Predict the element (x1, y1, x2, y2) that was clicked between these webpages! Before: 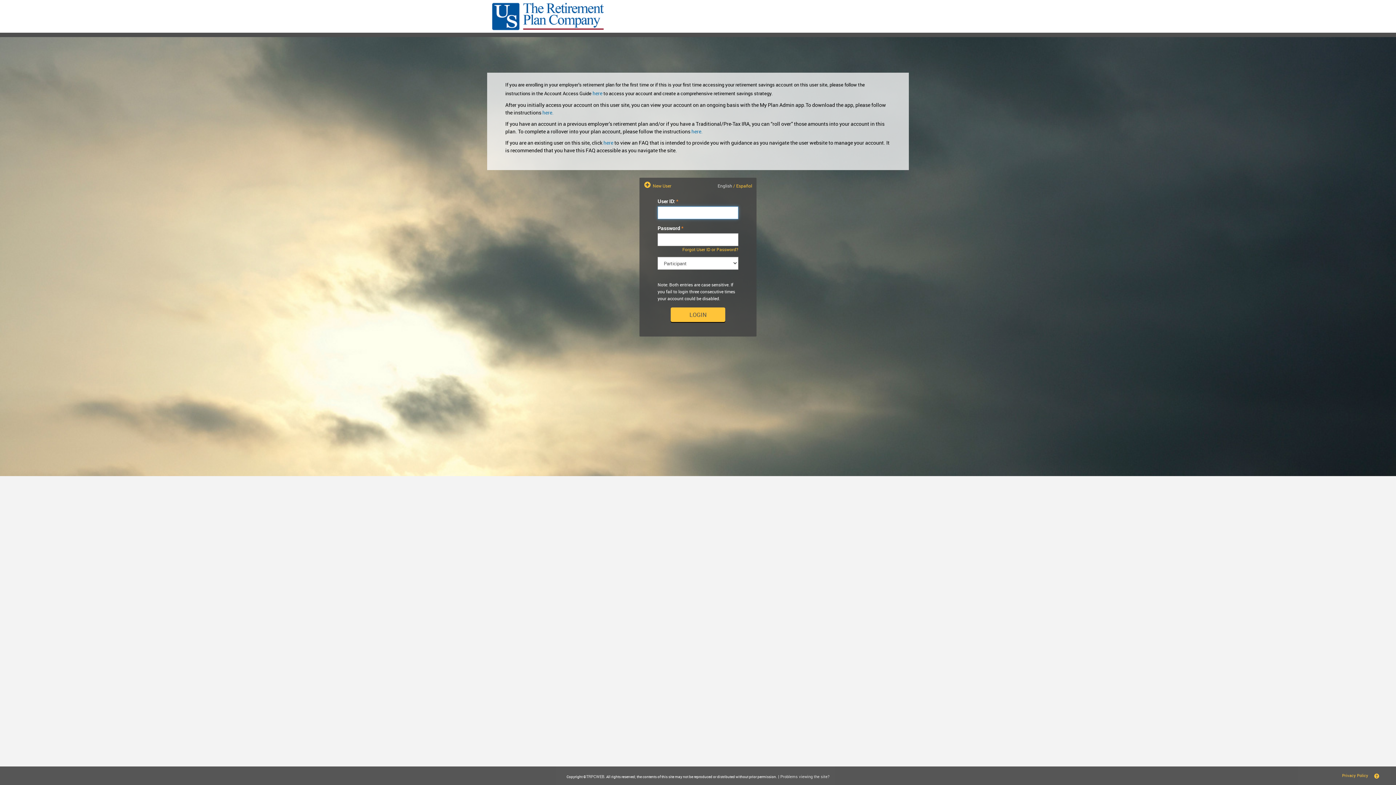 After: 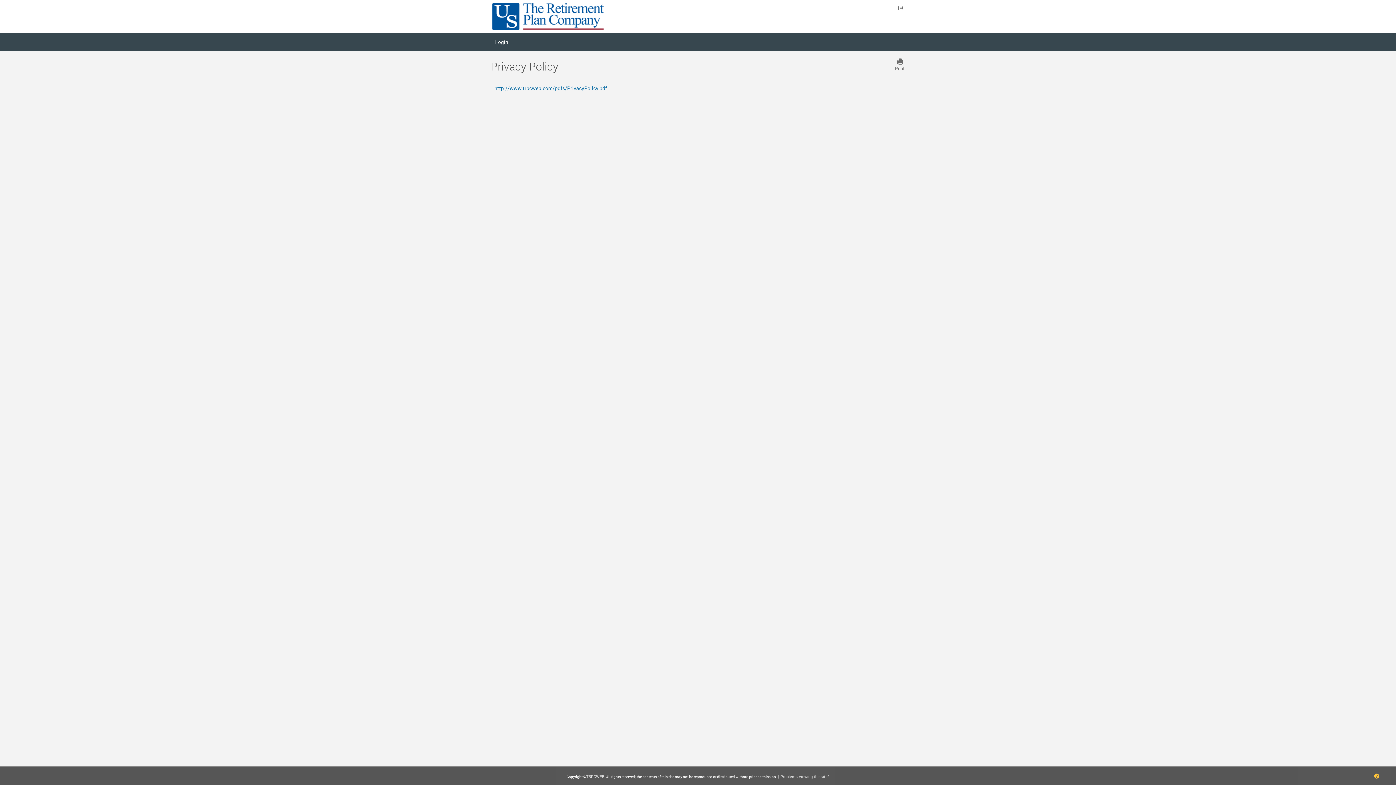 Action: bbox: (1342, 773, 1368, 778) label: Privacy Policy